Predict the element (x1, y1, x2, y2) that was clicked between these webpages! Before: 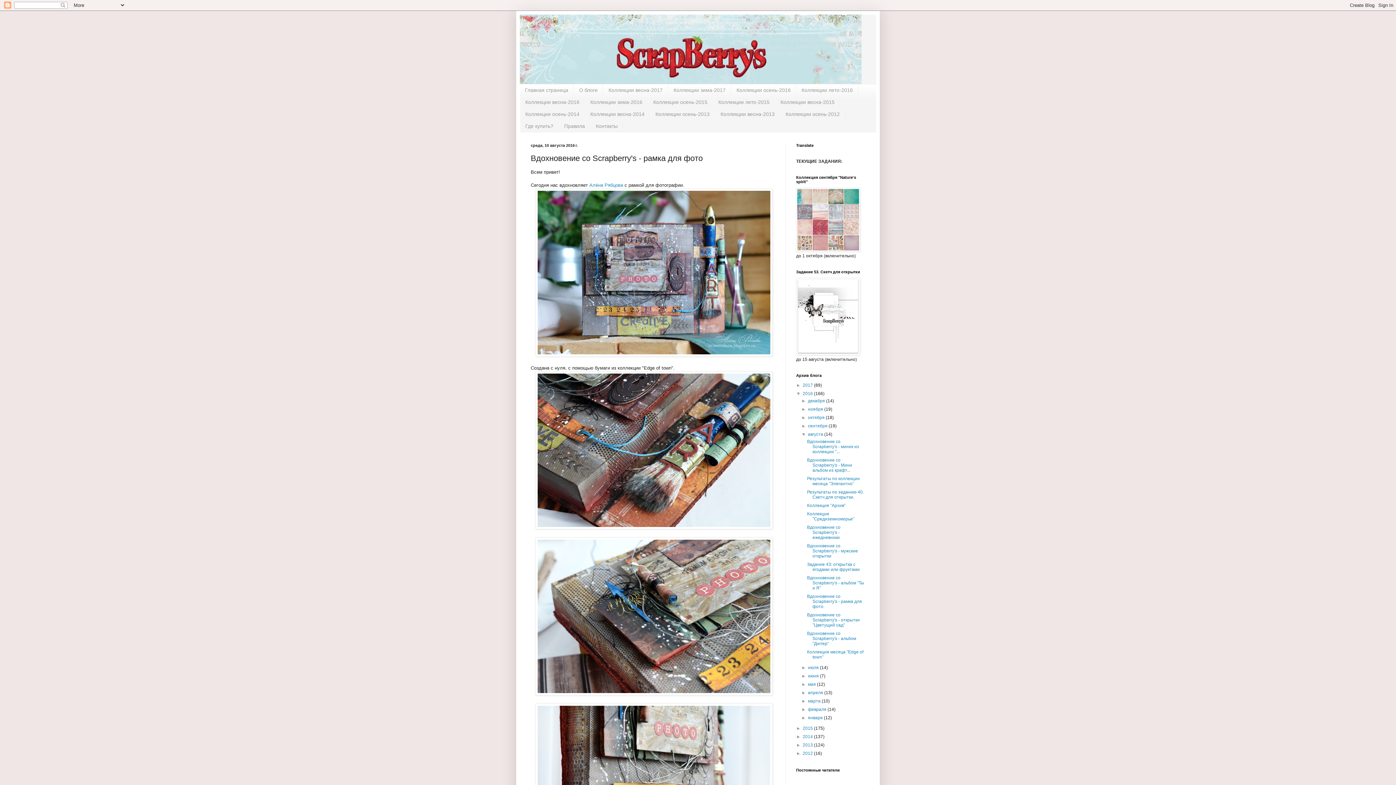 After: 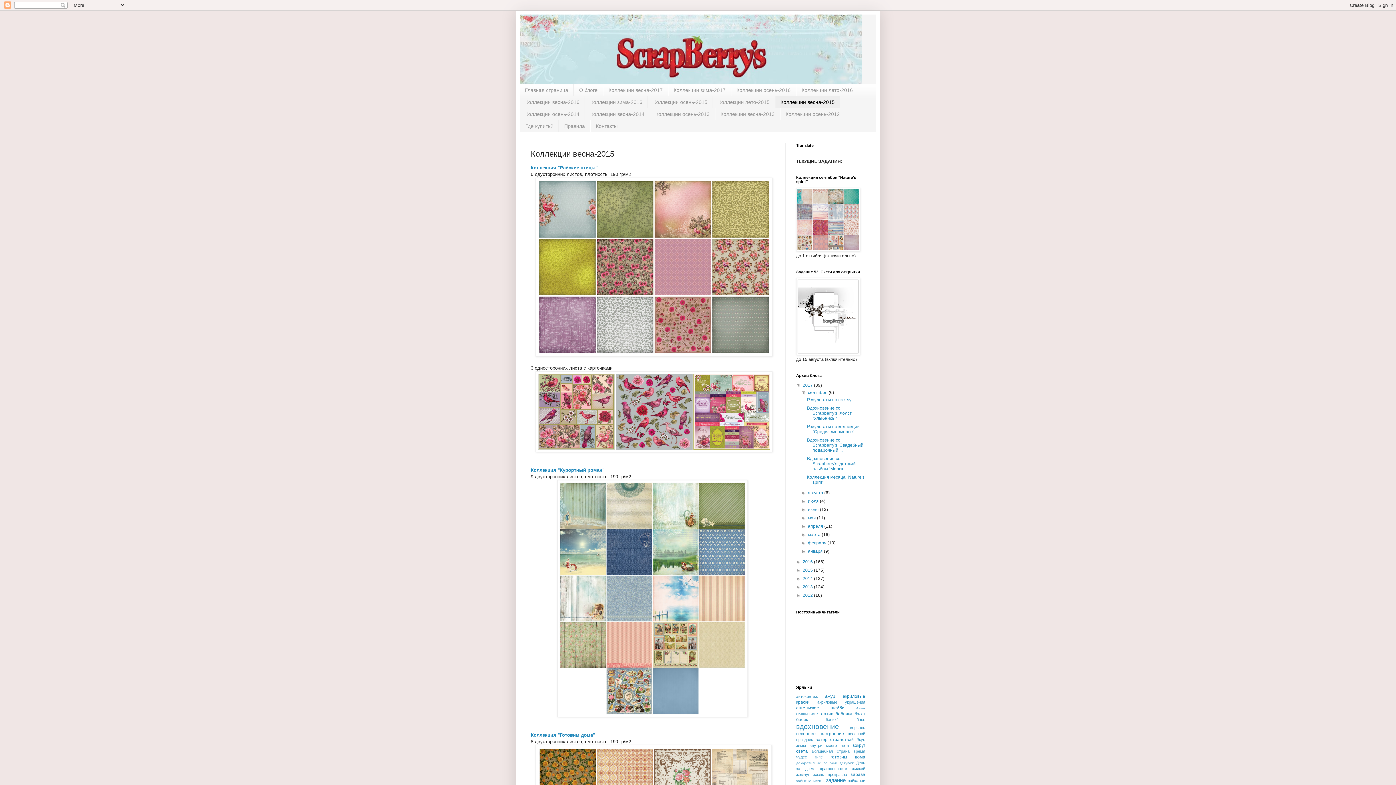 Action: label: Коллекции весна-2015 bbox: (775, 96, 840, 108)